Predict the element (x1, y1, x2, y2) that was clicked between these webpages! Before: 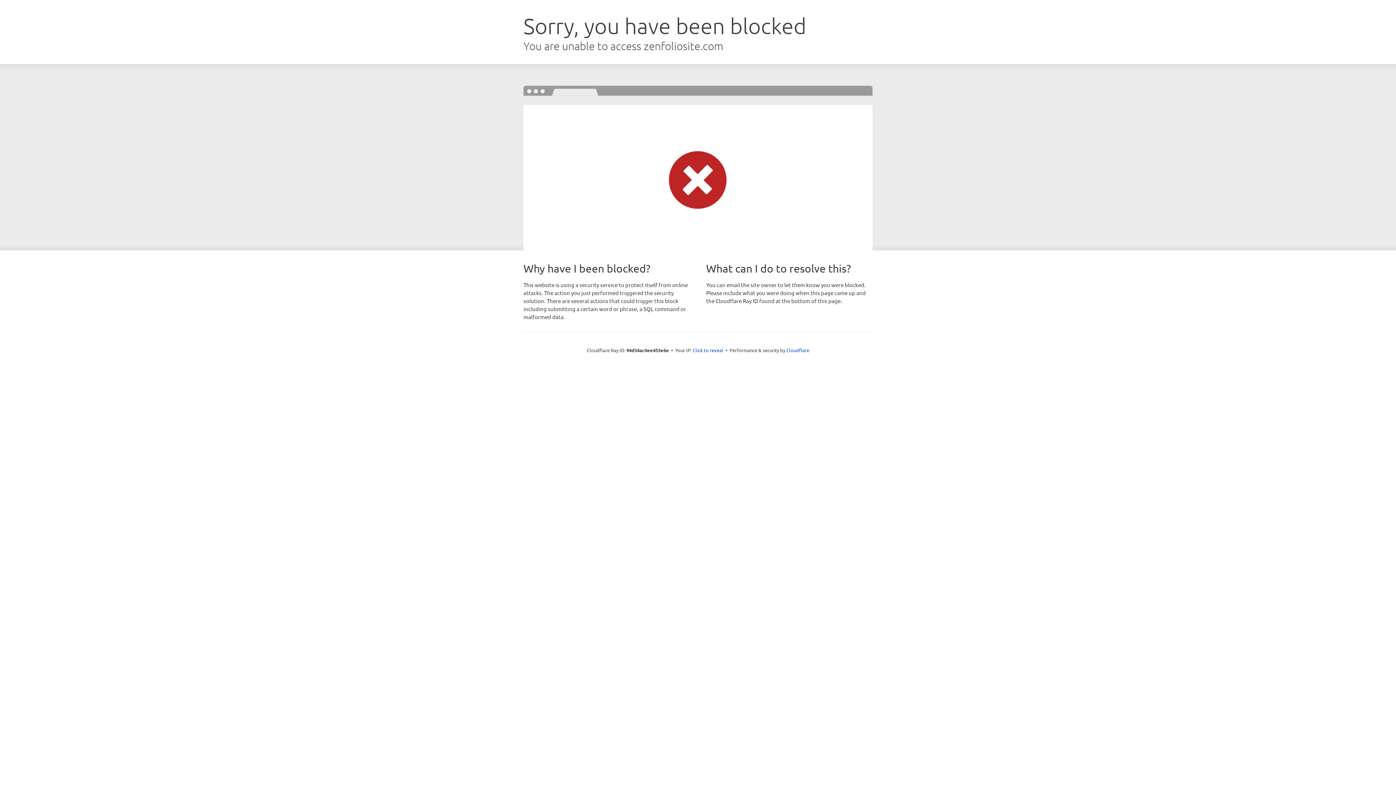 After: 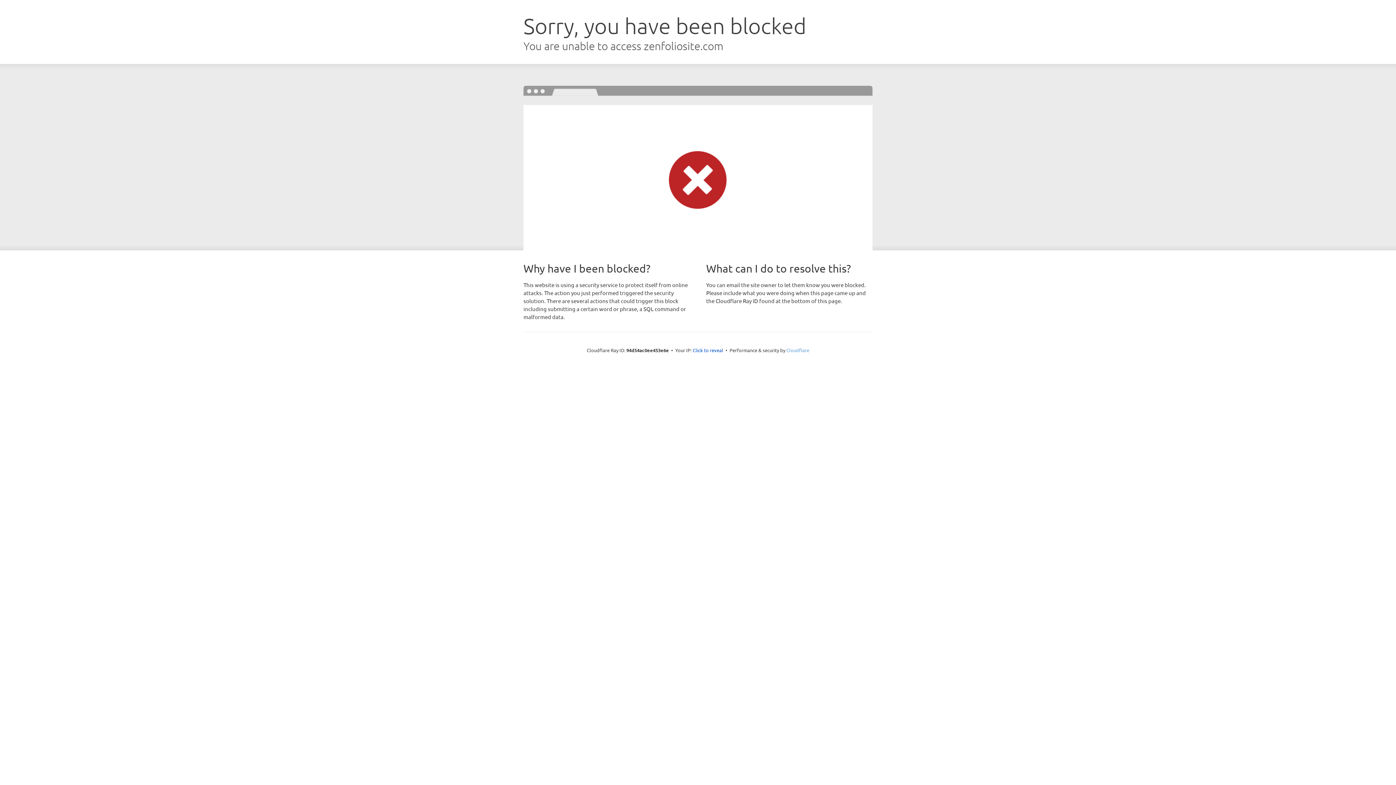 Action: label: Cloudflare bbox: (786, 347, 809, 353)